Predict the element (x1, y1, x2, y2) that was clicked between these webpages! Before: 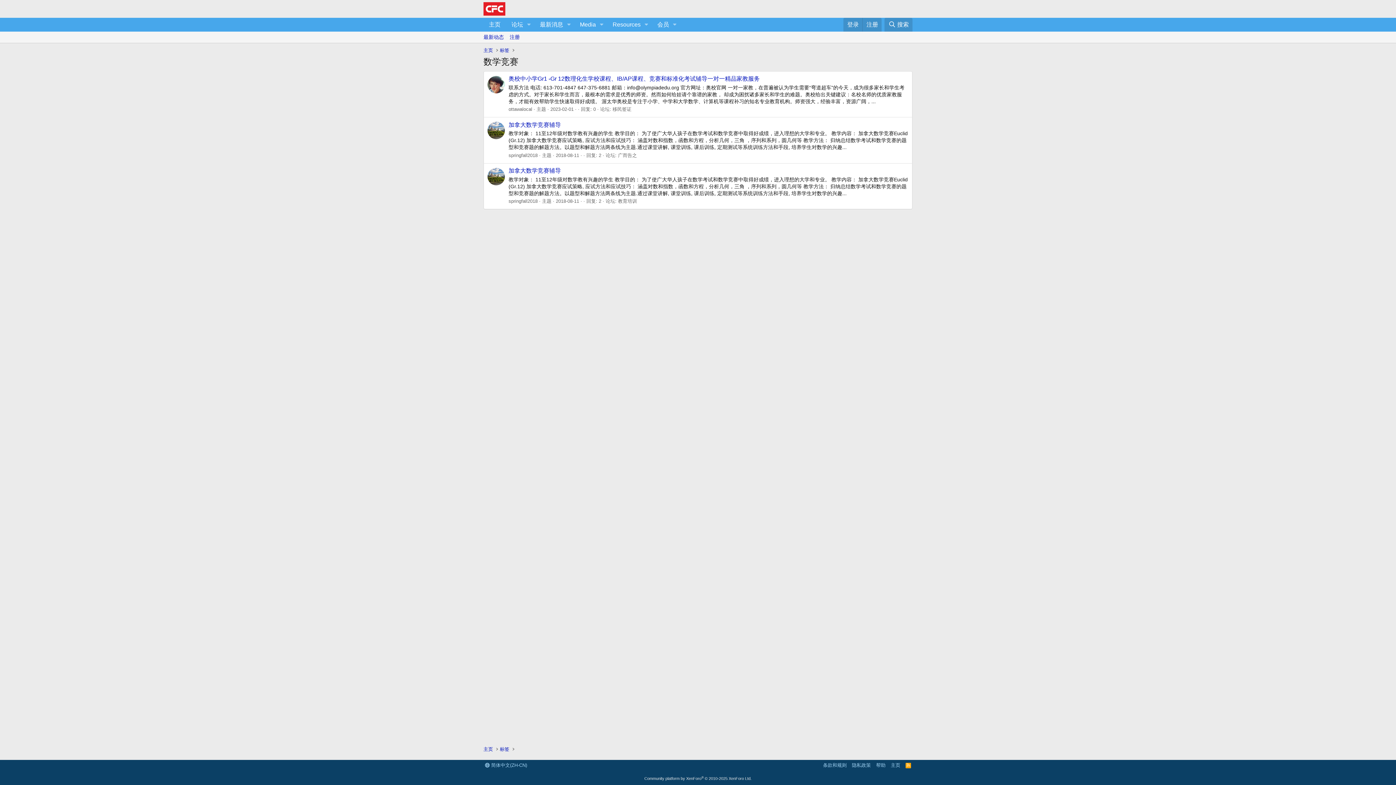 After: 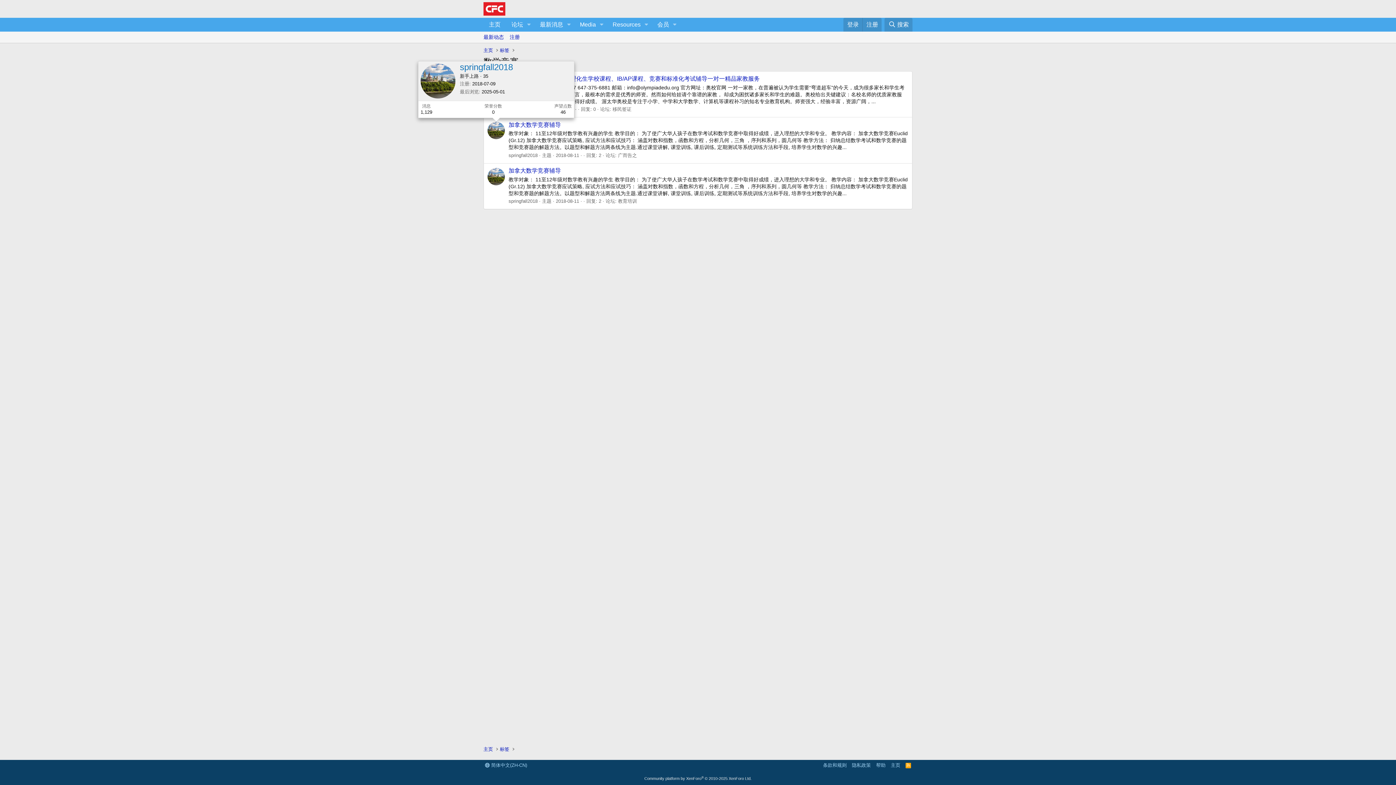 Action: bbox: (487, 121, 505, 139)